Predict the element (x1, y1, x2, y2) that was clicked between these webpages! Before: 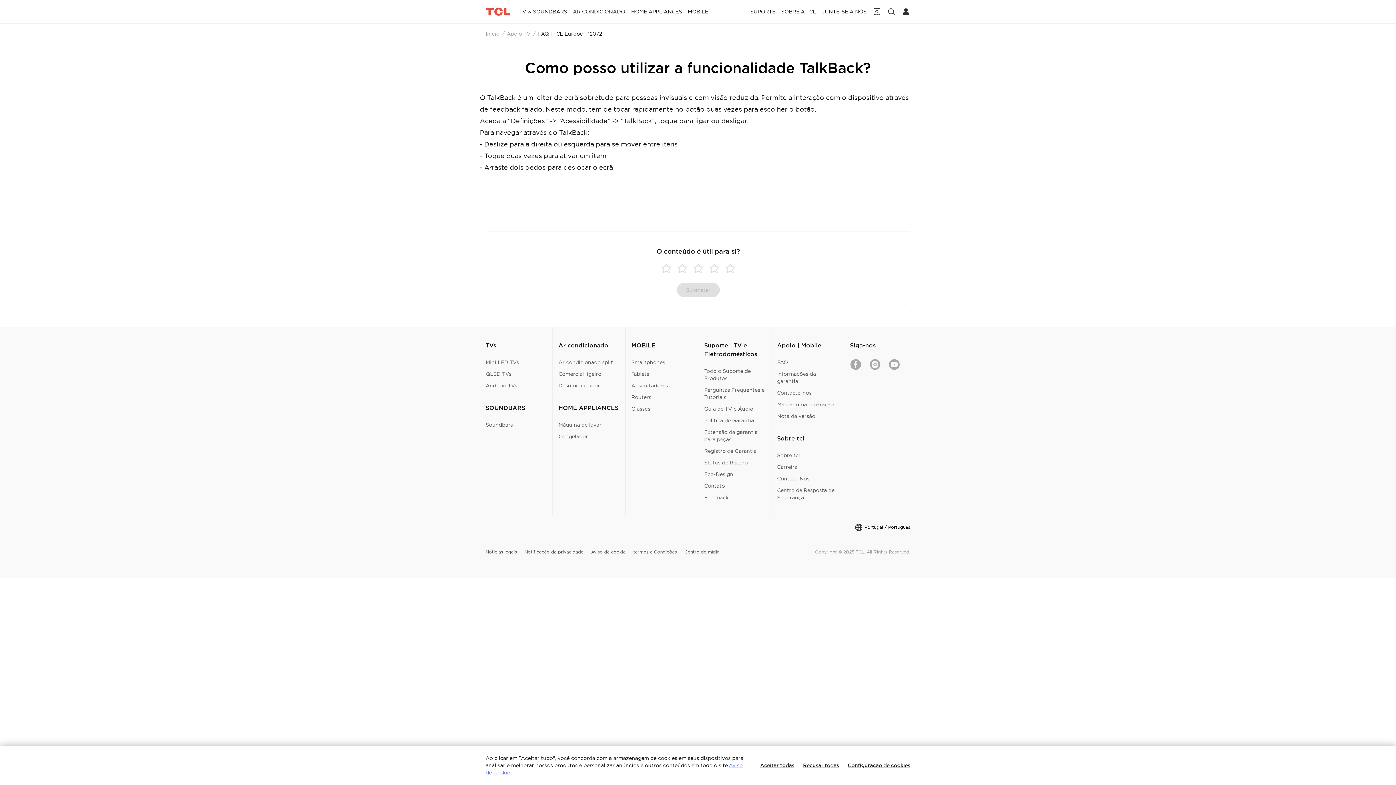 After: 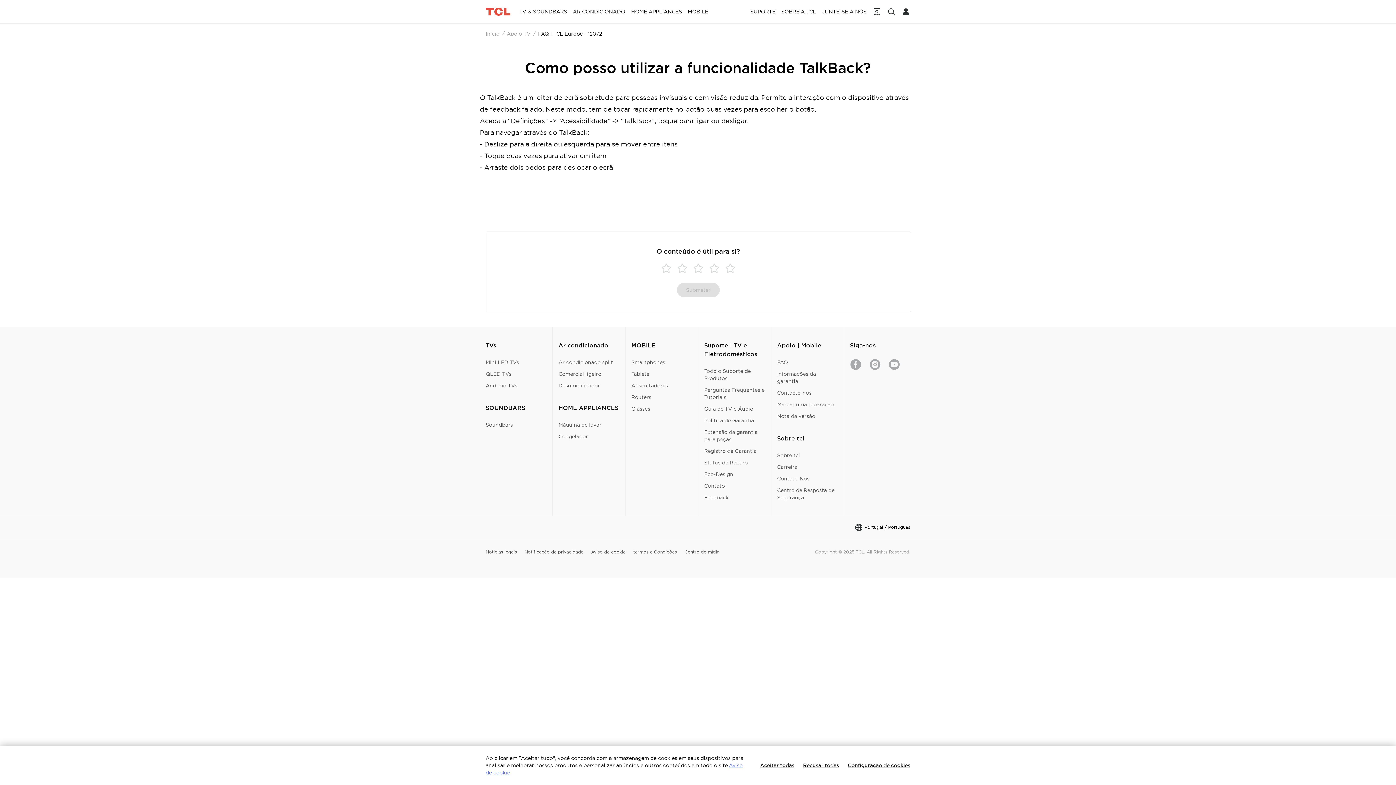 Action: label: Sobre tcl bbox: (777, 434, 804, 443)